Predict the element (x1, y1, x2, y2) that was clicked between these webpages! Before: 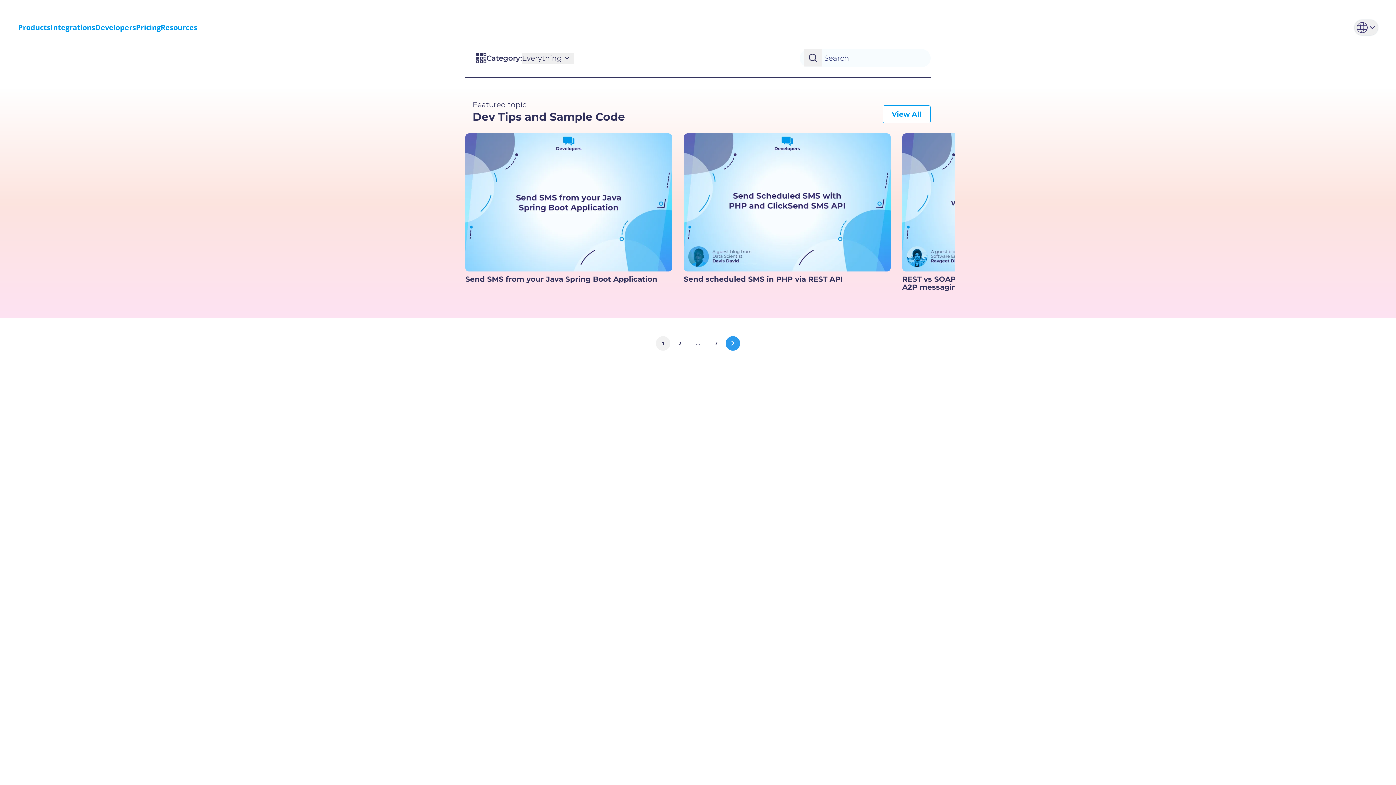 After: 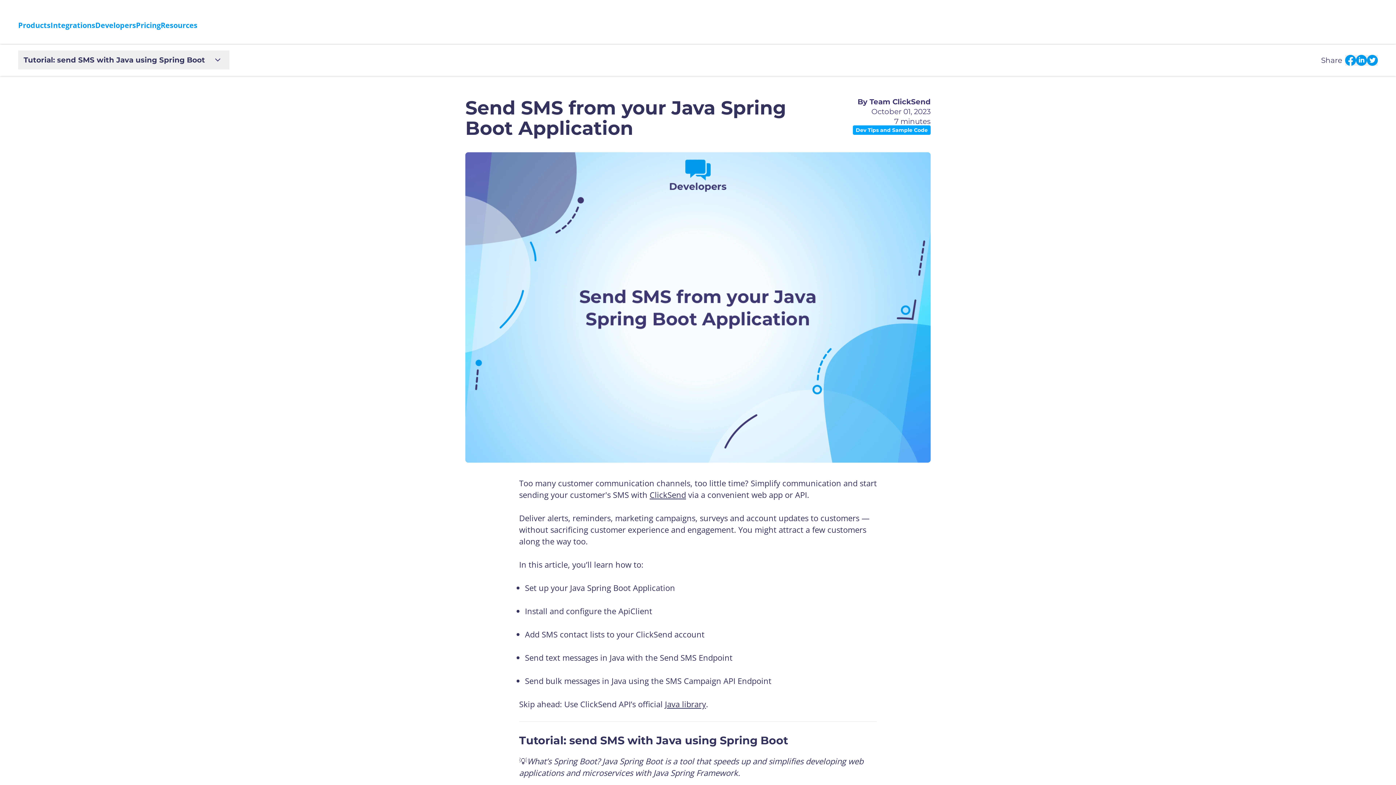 Action: bbox: (465, 275, 657, 283) label: Send SMS from your Java Spring Boot Application